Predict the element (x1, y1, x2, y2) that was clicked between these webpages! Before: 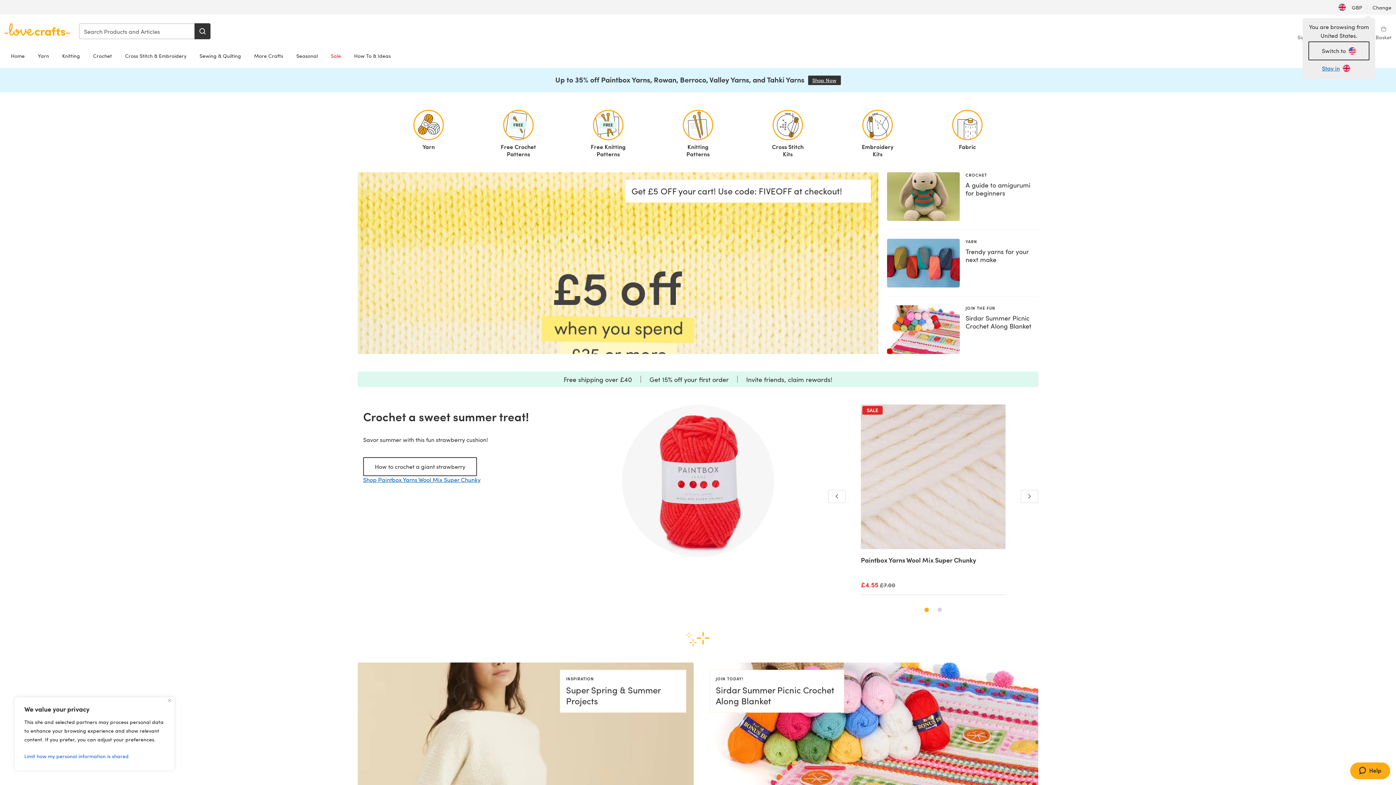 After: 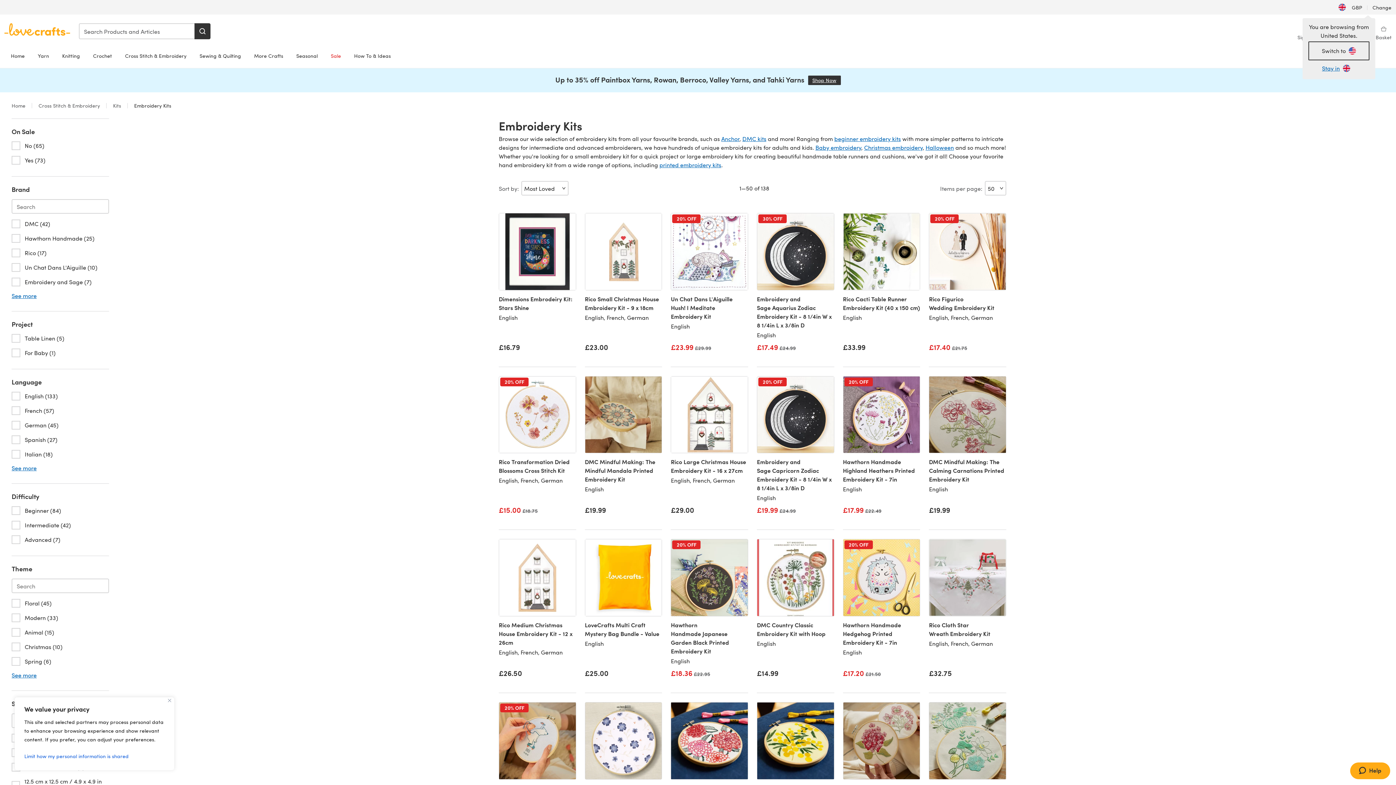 Action: bbox: (858, 109, 896, 157) label: Embroidery Kits